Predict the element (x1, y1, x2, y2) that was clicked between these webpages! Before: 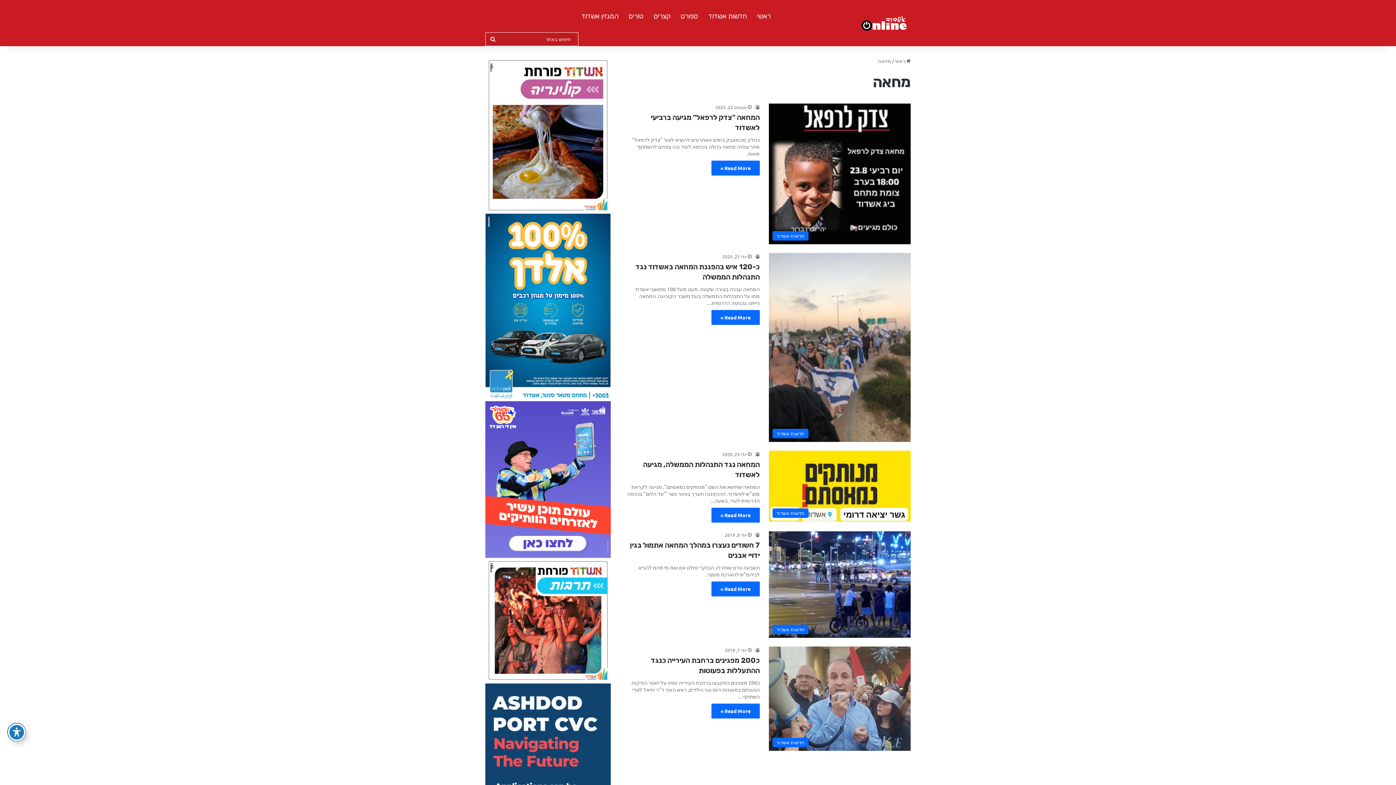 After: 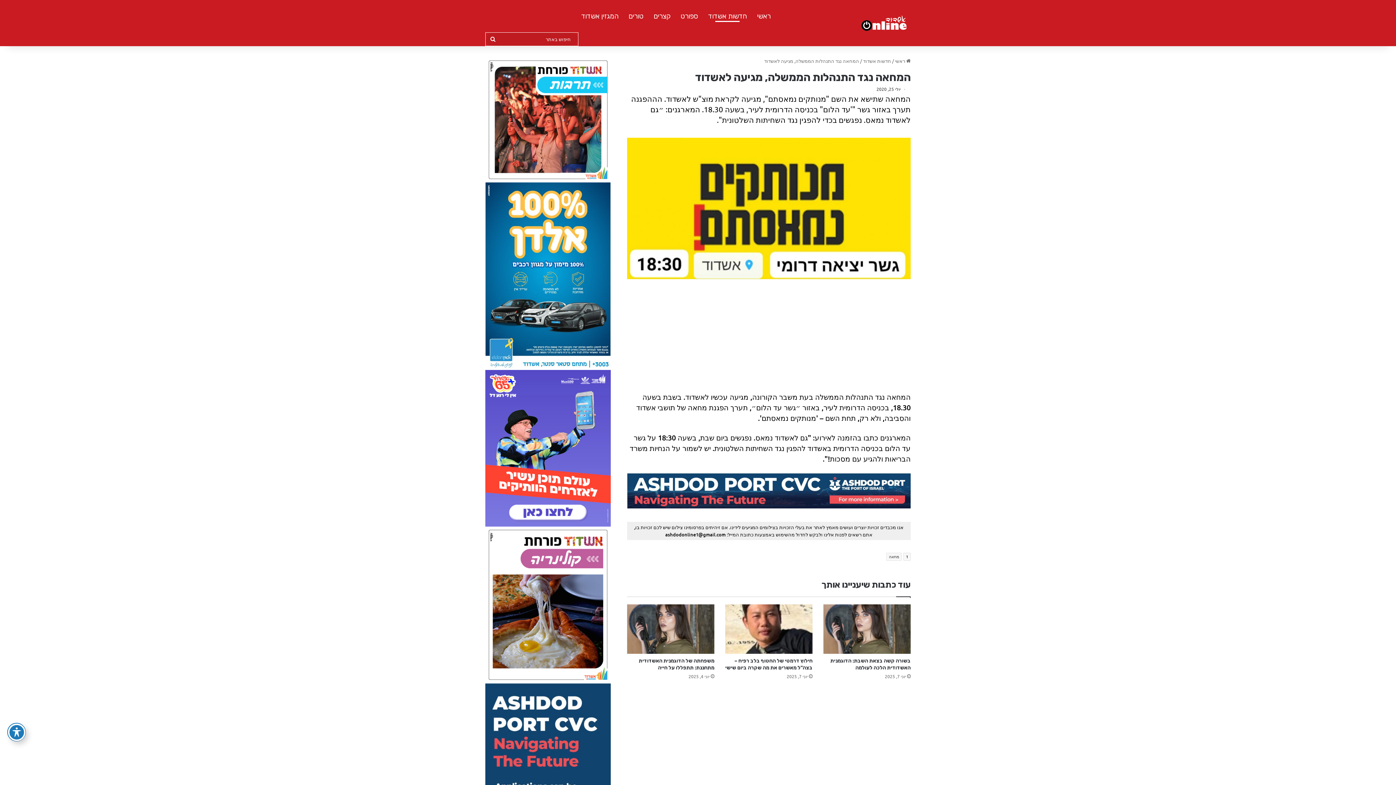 Action: label: Read More » bbox: (711, 508, 760, 523)